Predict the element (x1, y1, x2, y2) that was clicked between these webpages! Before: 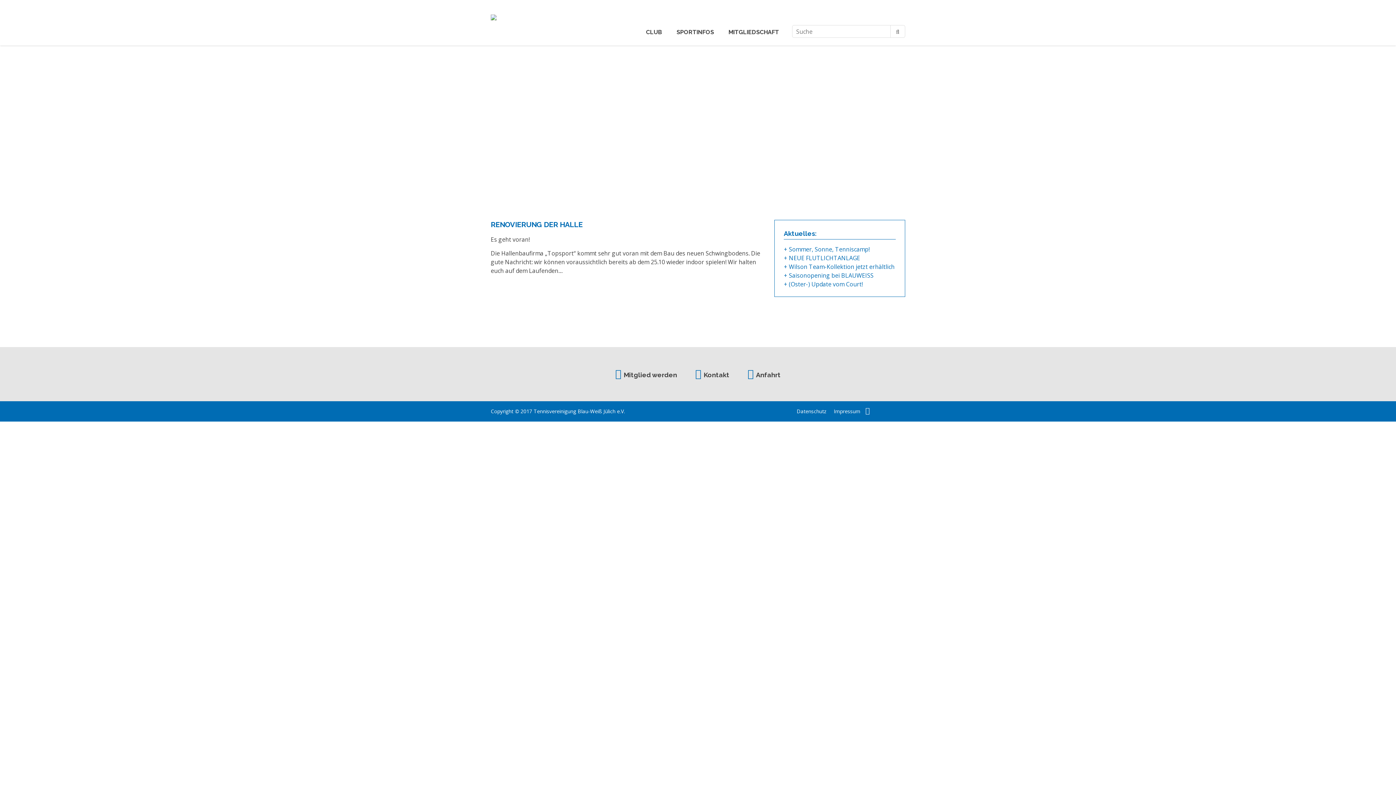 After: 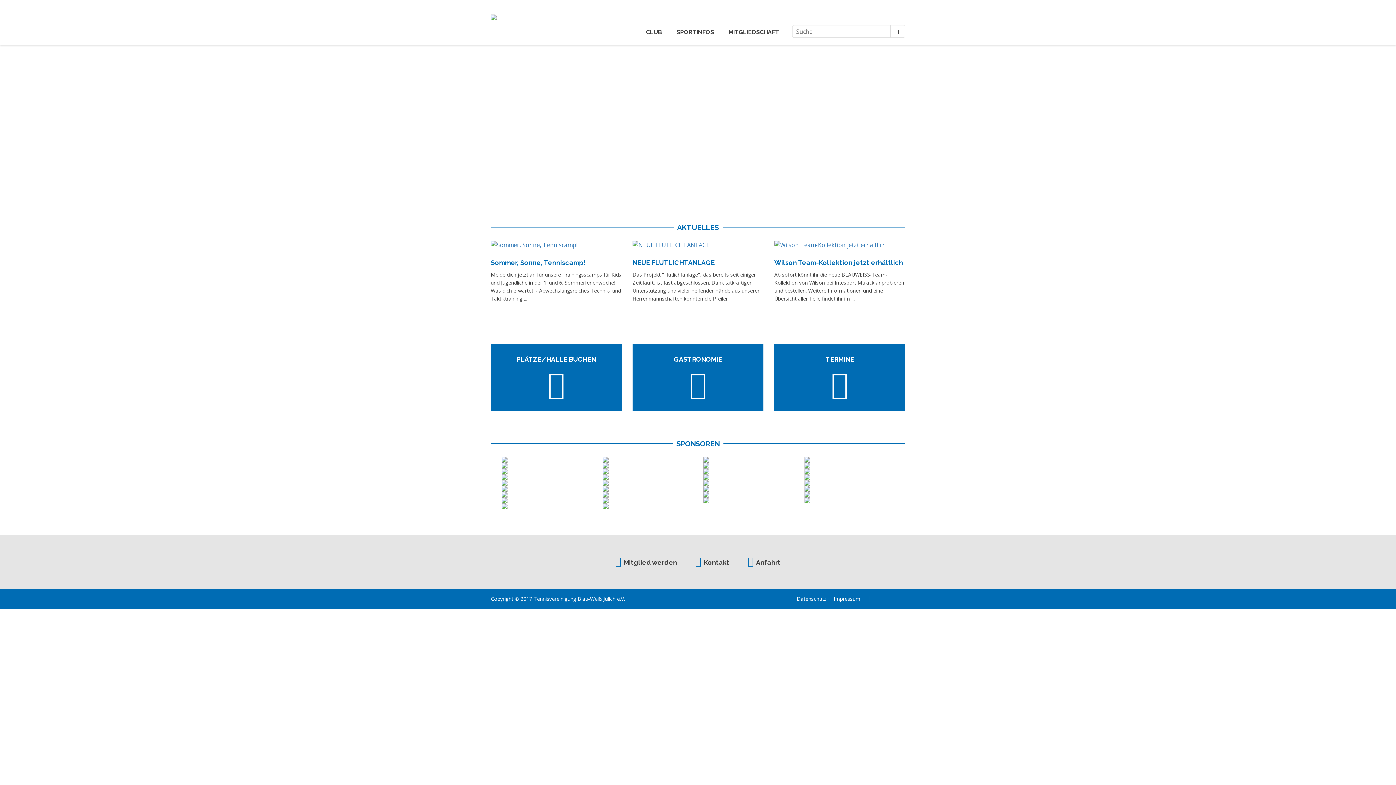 Action: bbox: (490, 14, 621, 20)